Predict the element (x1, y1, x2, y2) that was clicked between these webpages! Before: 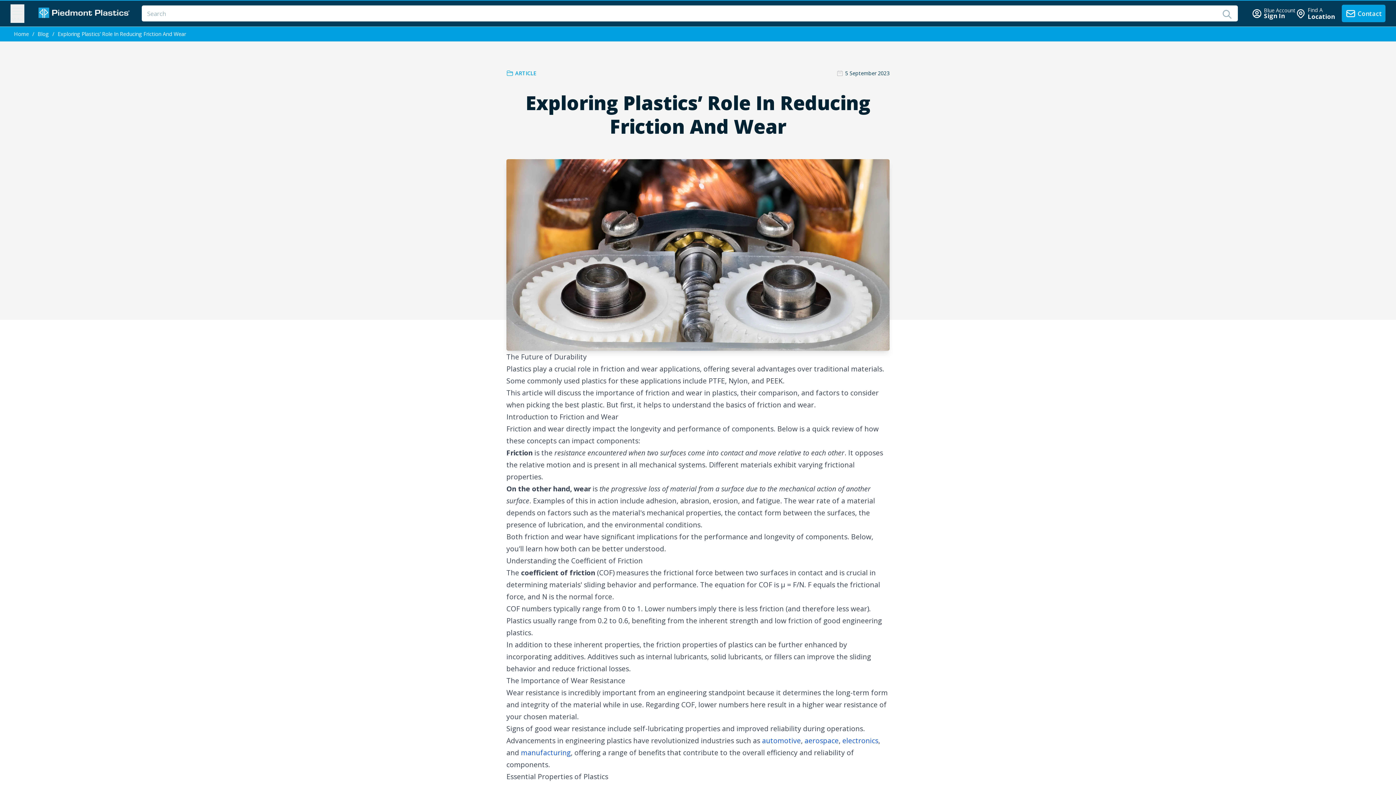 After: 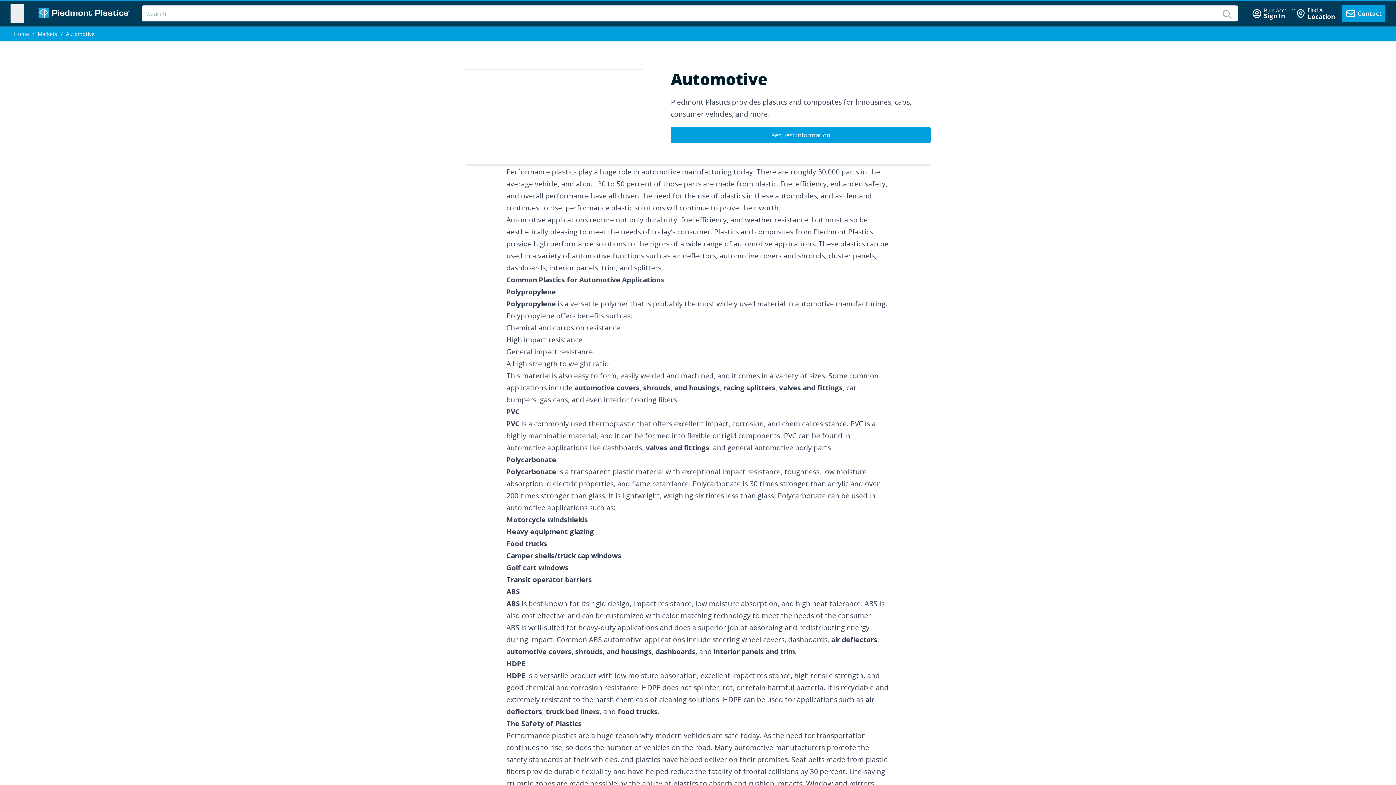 Action: label:   bbox: (760, 735, 762, 745)